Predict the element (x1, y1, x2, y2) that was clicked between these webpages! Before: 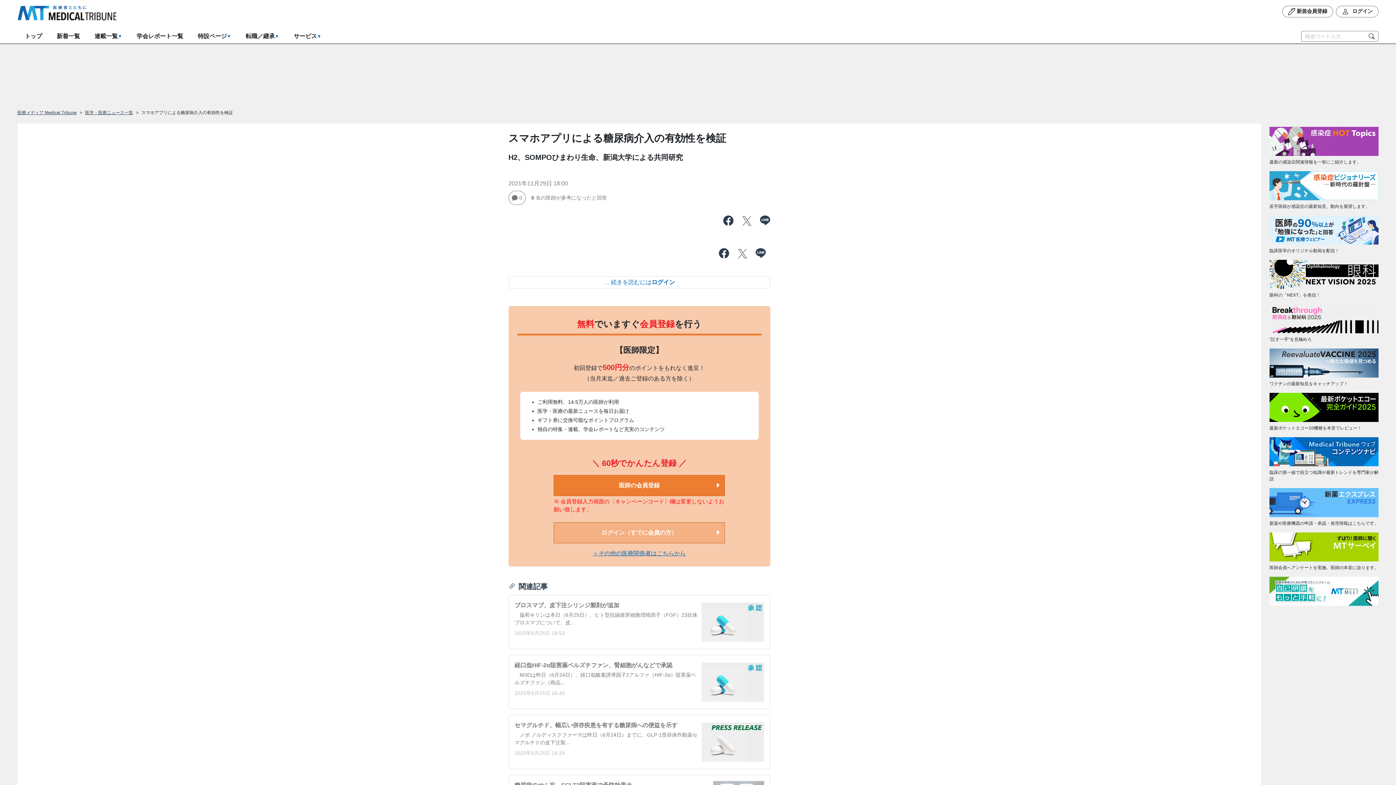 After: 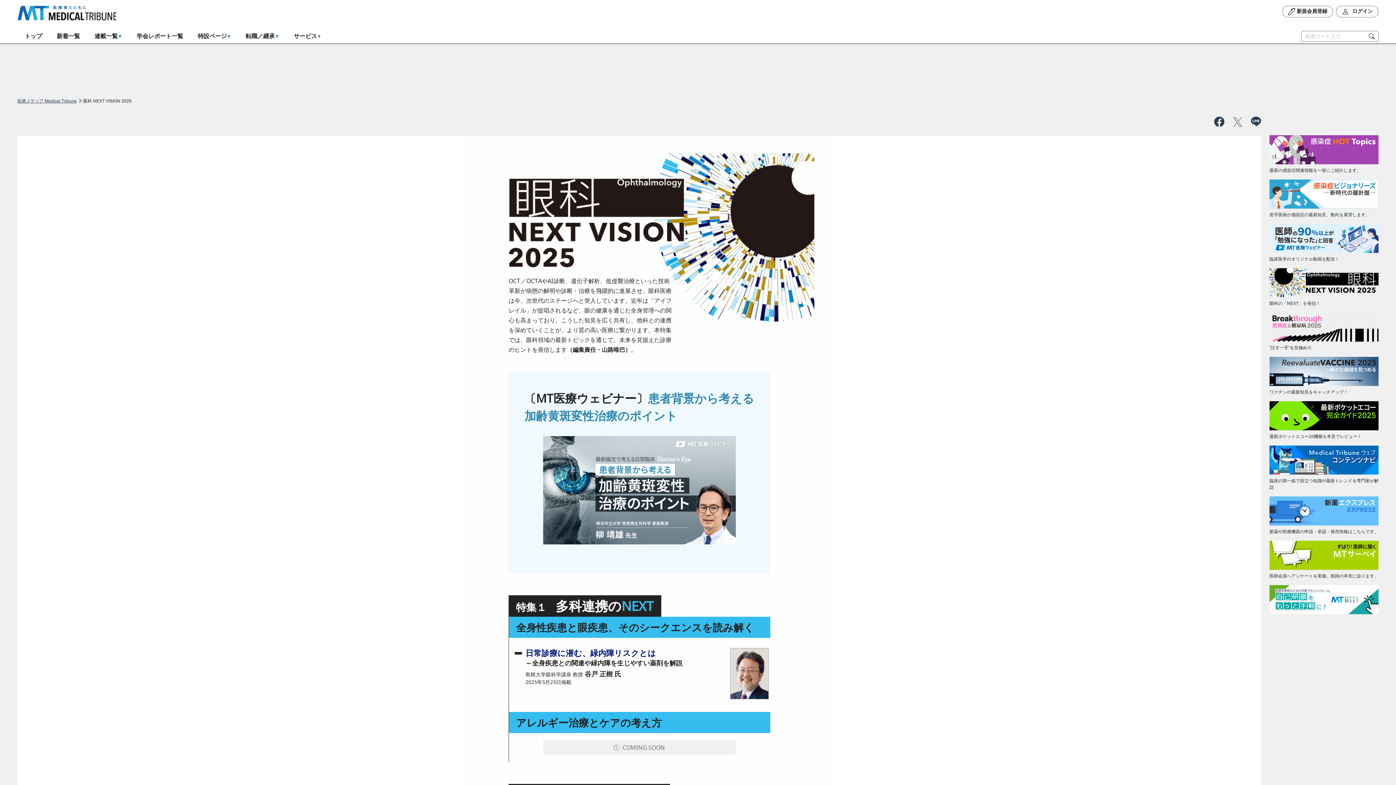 Action: bbox: (1269, 270, 1378, 277)